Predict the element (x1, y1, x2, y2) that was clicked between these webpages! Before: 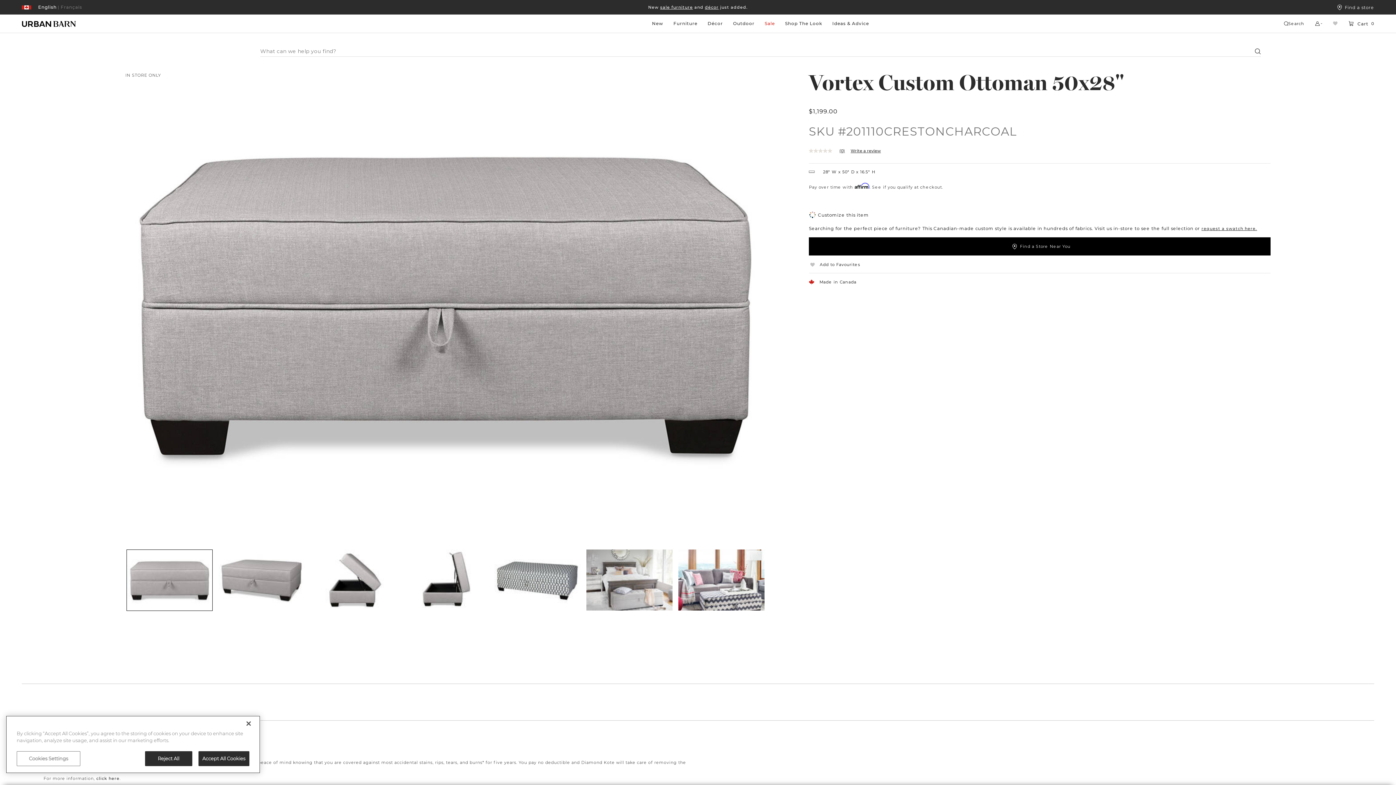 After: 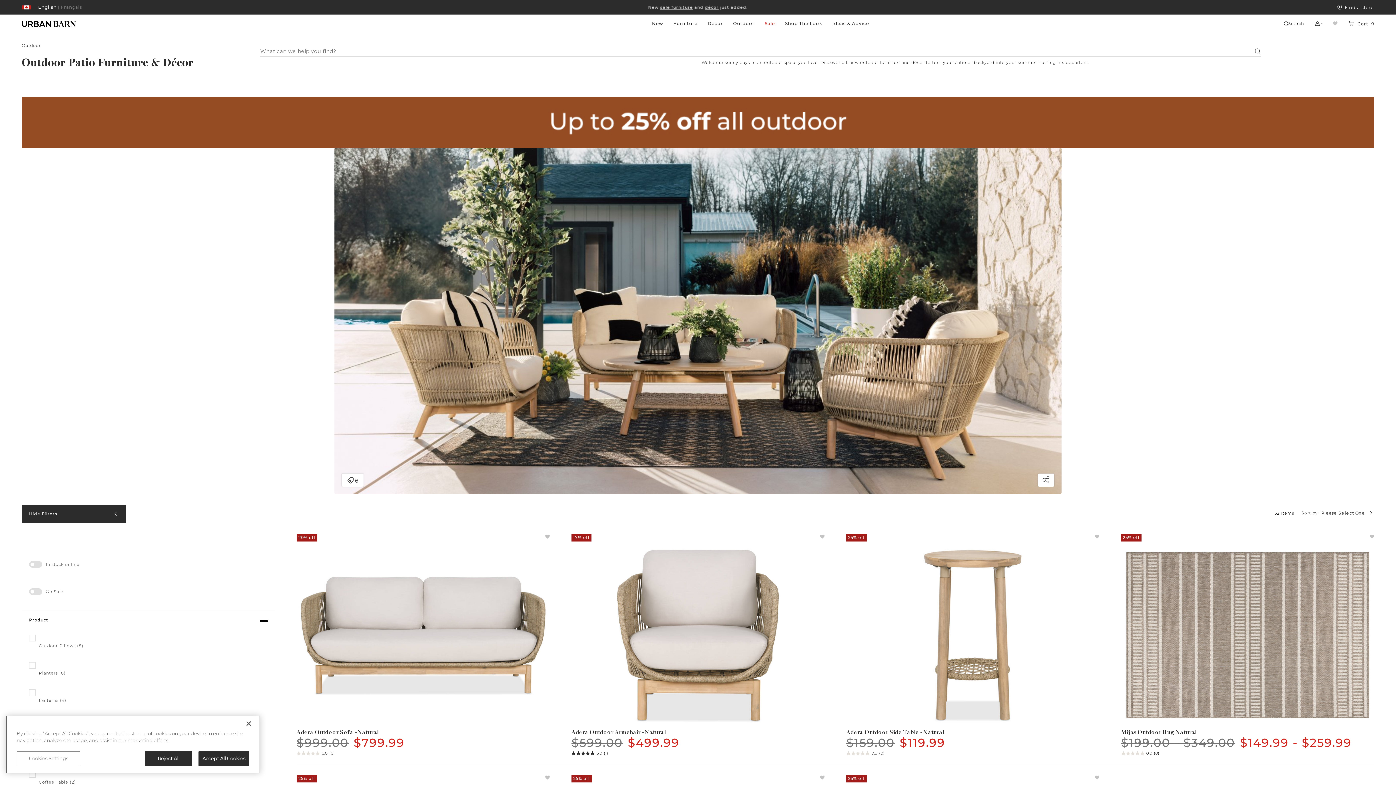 Action: label: Outdoor bbox: (728, 14, 759, 32)